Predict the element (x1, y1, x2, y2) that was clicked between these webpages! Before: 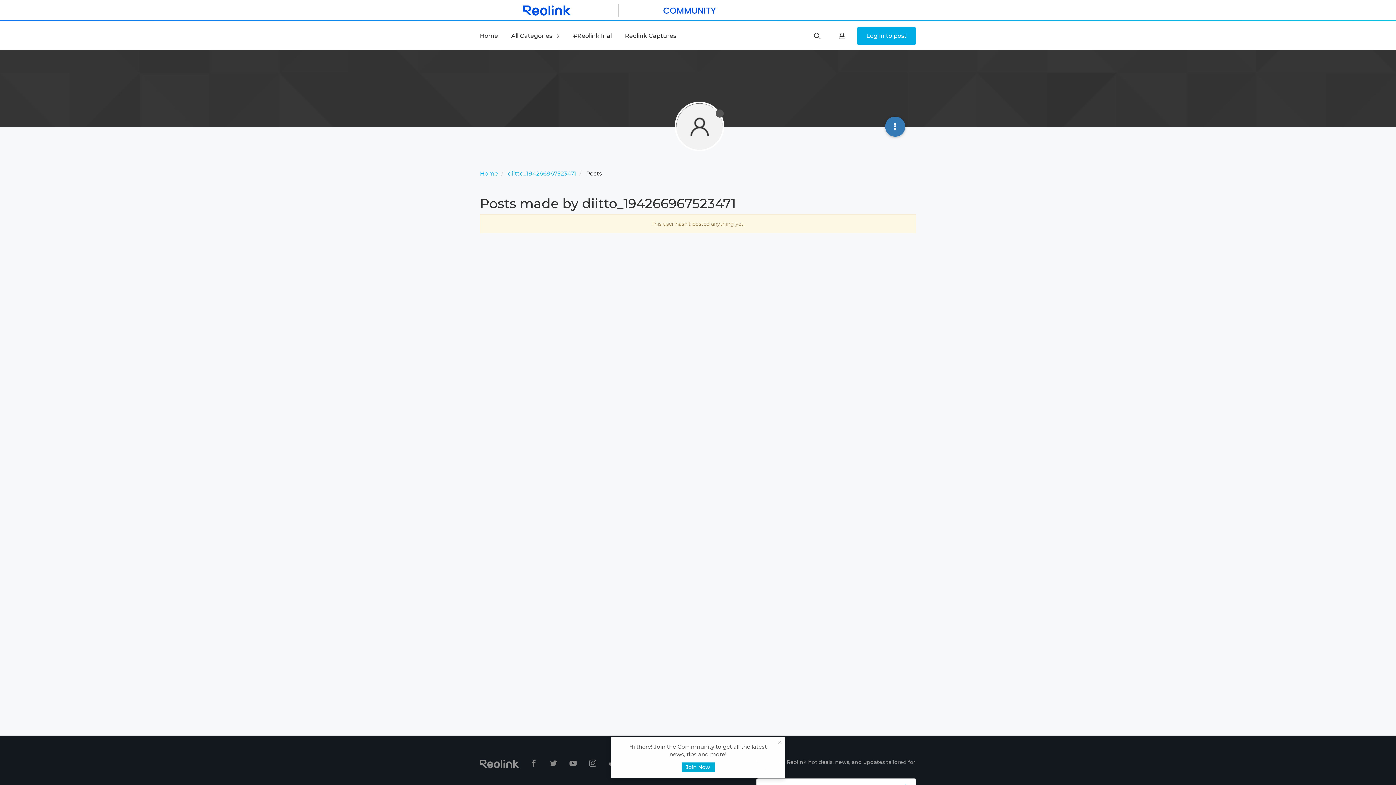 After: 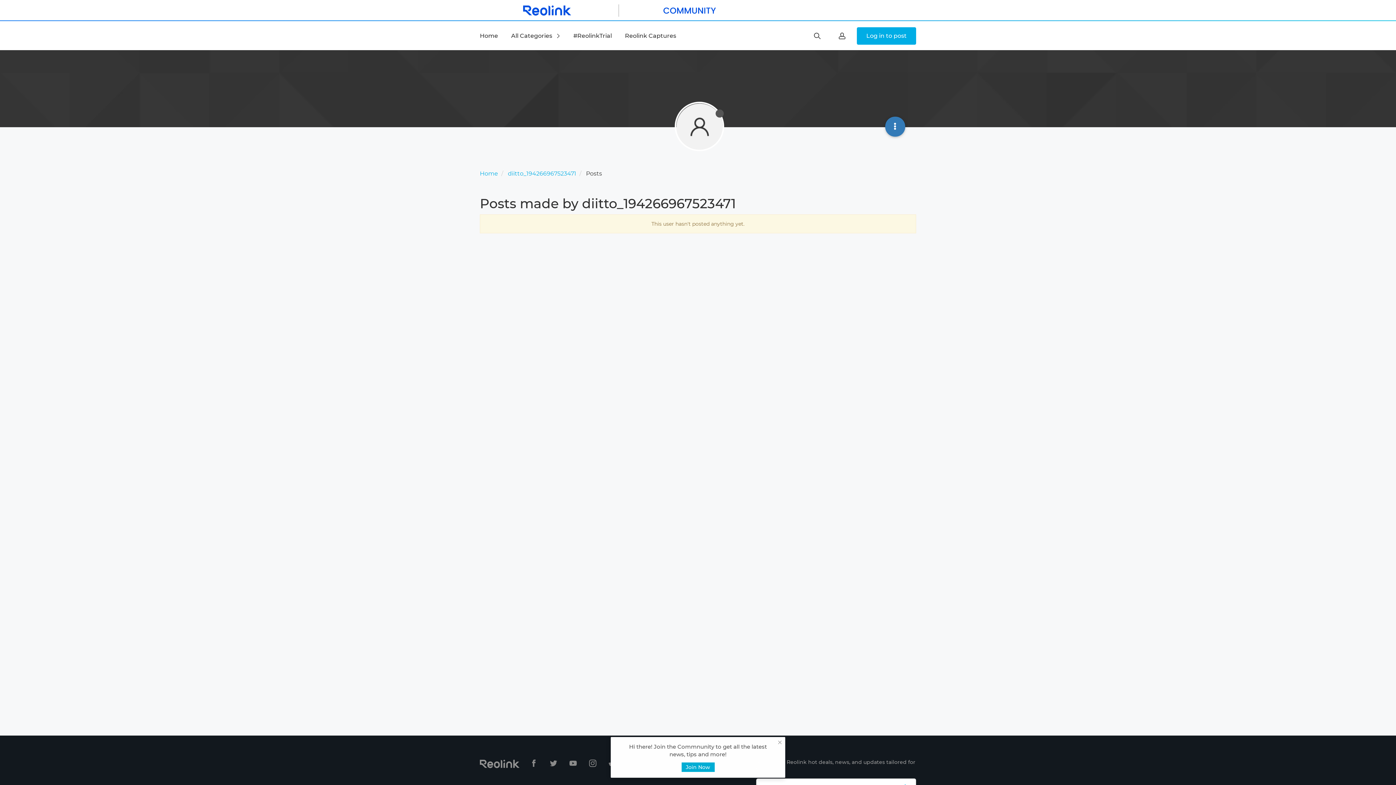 Action: label:   bbox: (569, 761, 578, 768)